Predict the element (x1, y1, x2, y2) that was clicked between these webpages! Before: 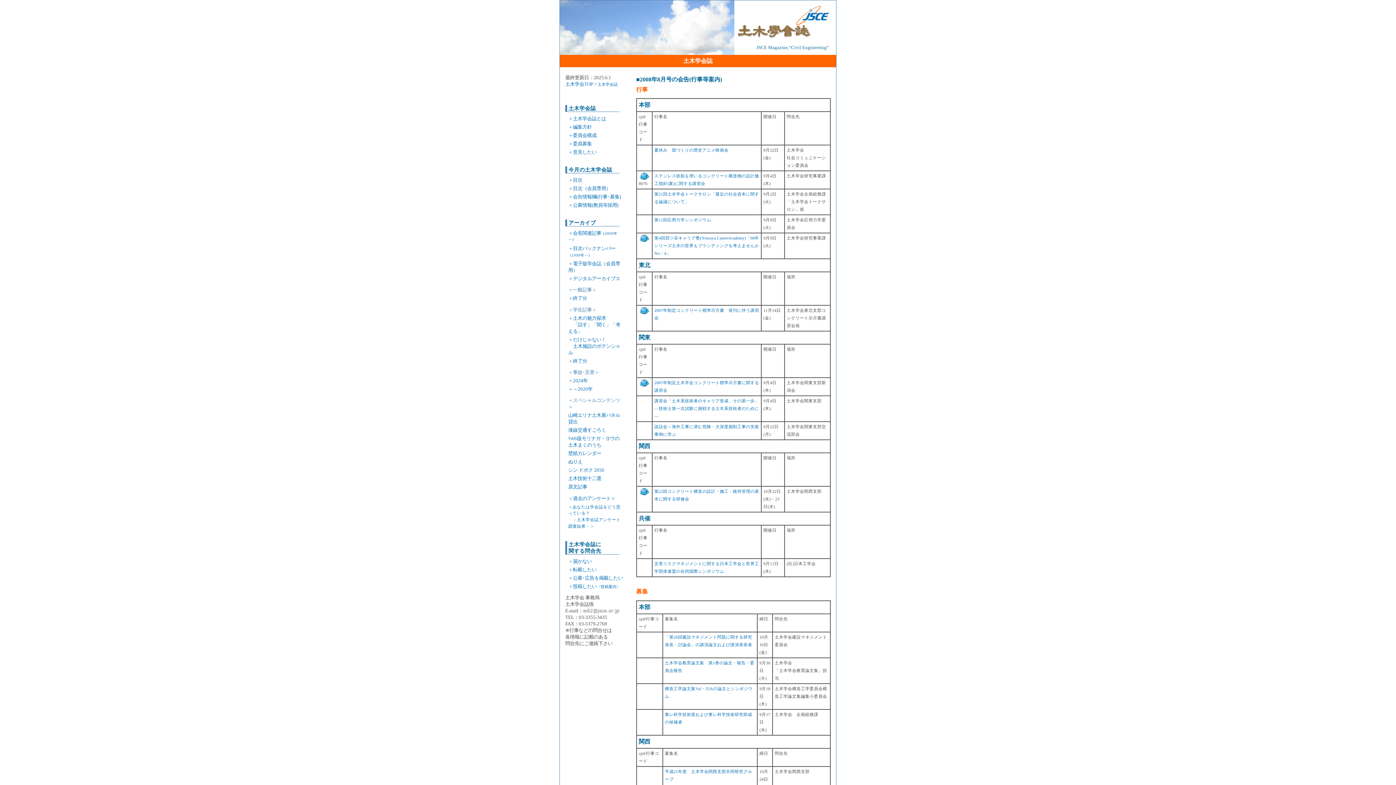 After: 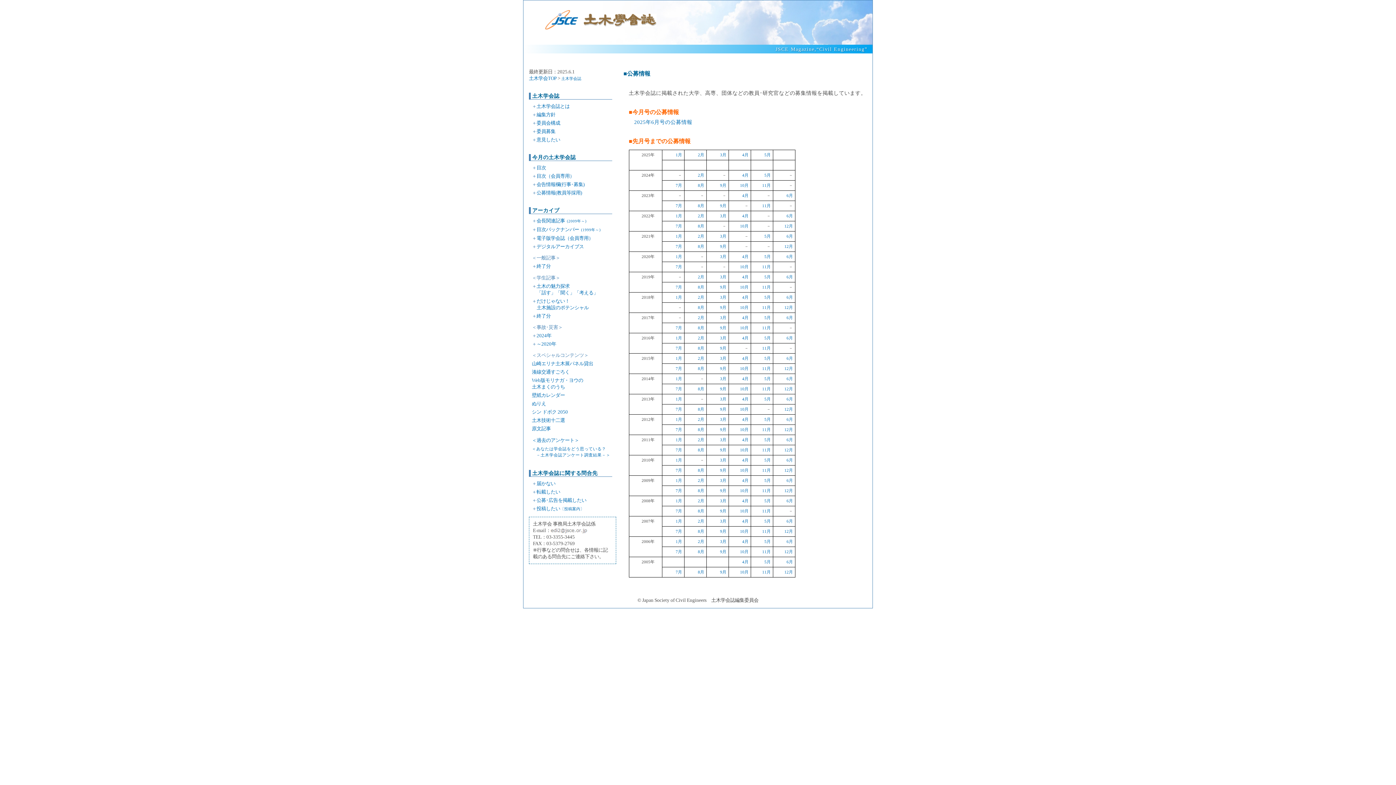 Action: bbox: (573, 202, 618, 208) label: 公募情報(教員等採用)